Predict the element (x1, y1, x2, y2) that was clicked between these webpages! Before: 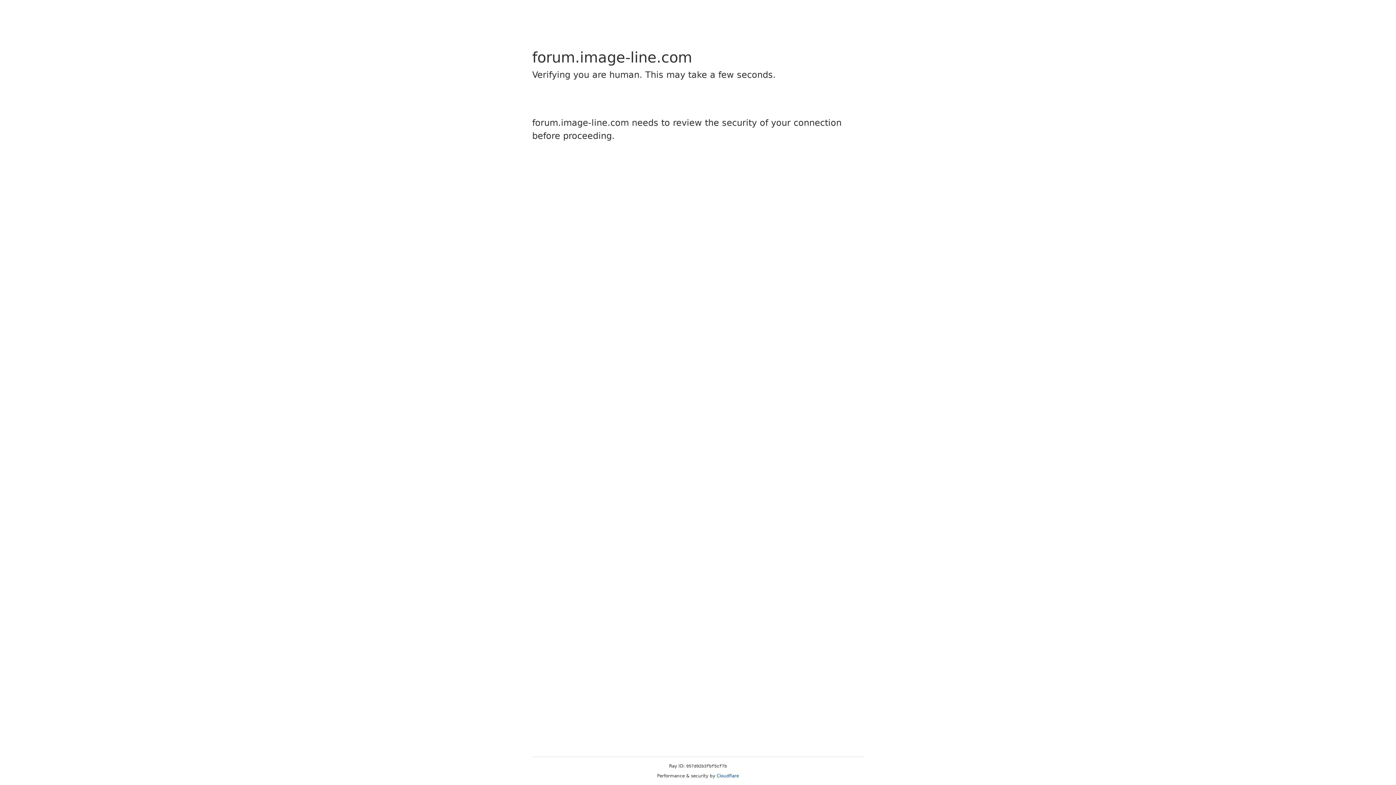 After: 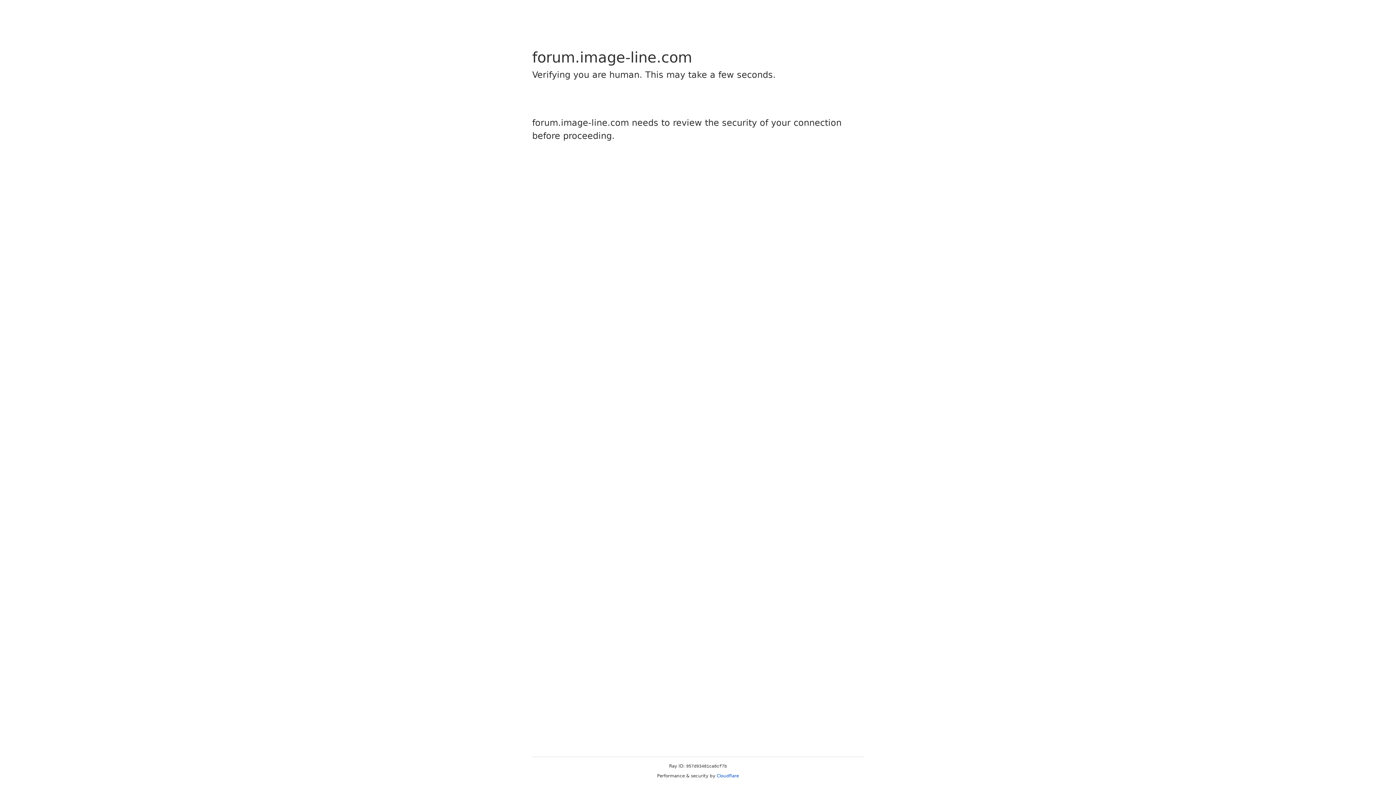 Action: label: Cloudflare bbox: (716, 773, 739, 778)